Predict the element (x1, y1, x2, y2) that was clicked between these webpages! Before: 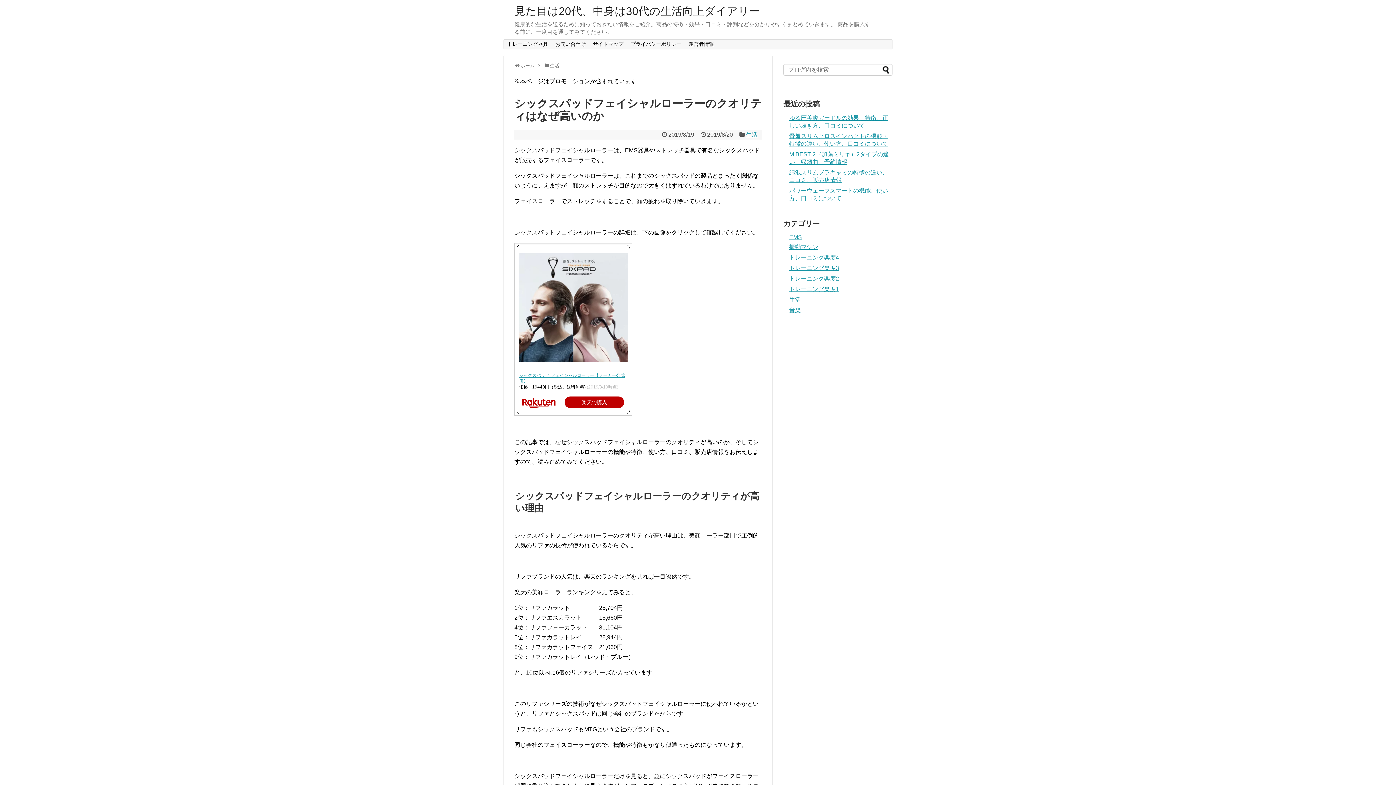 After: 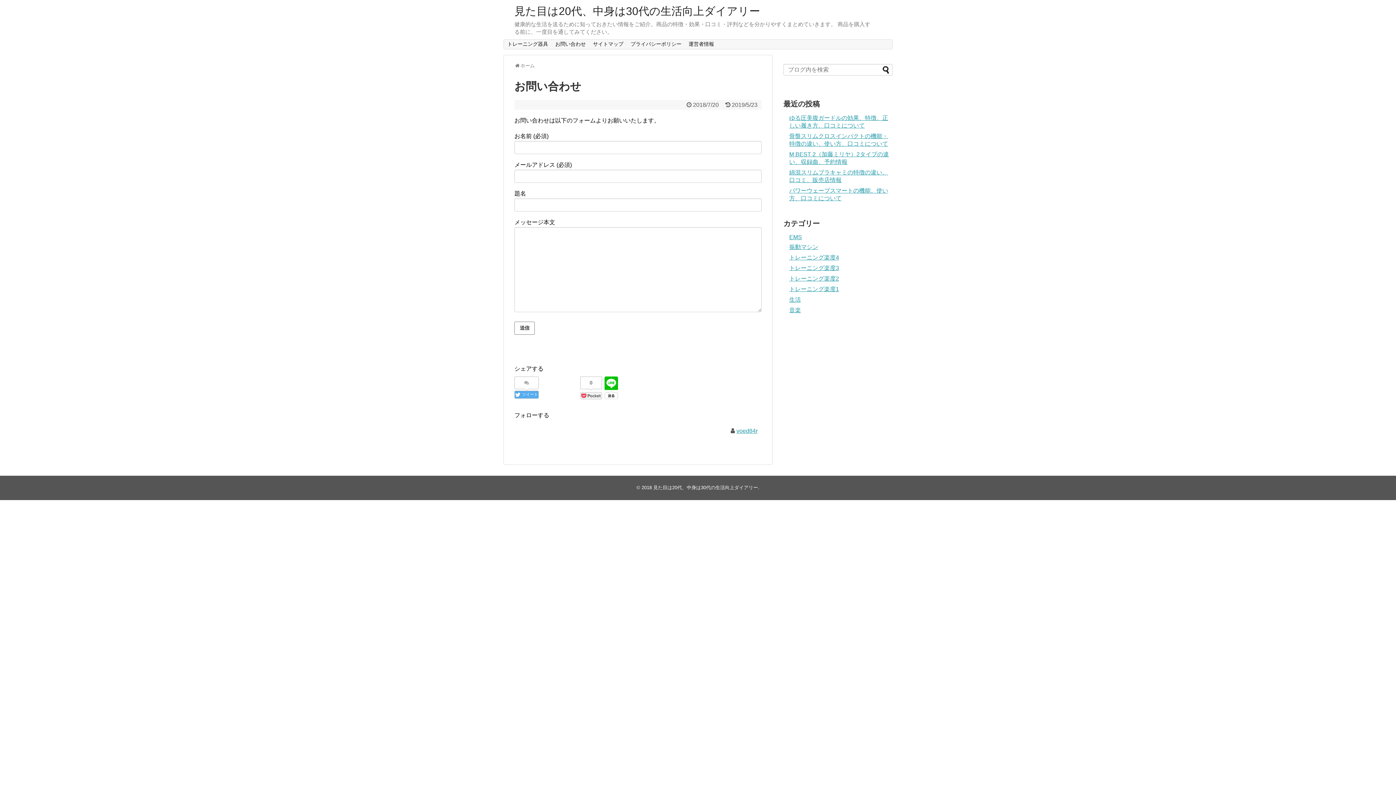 Action: label: お問い合わせ bbox: (551, 39, 589, 49)